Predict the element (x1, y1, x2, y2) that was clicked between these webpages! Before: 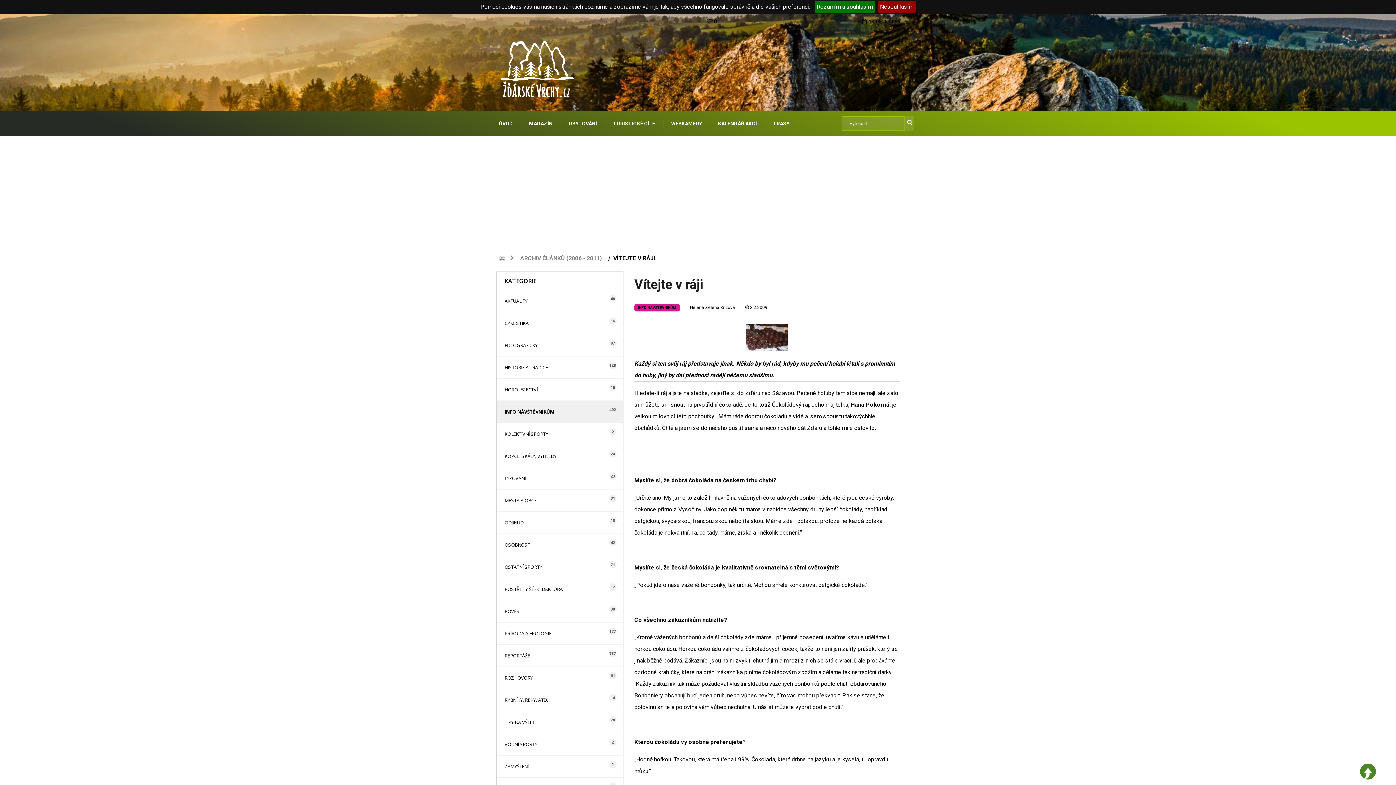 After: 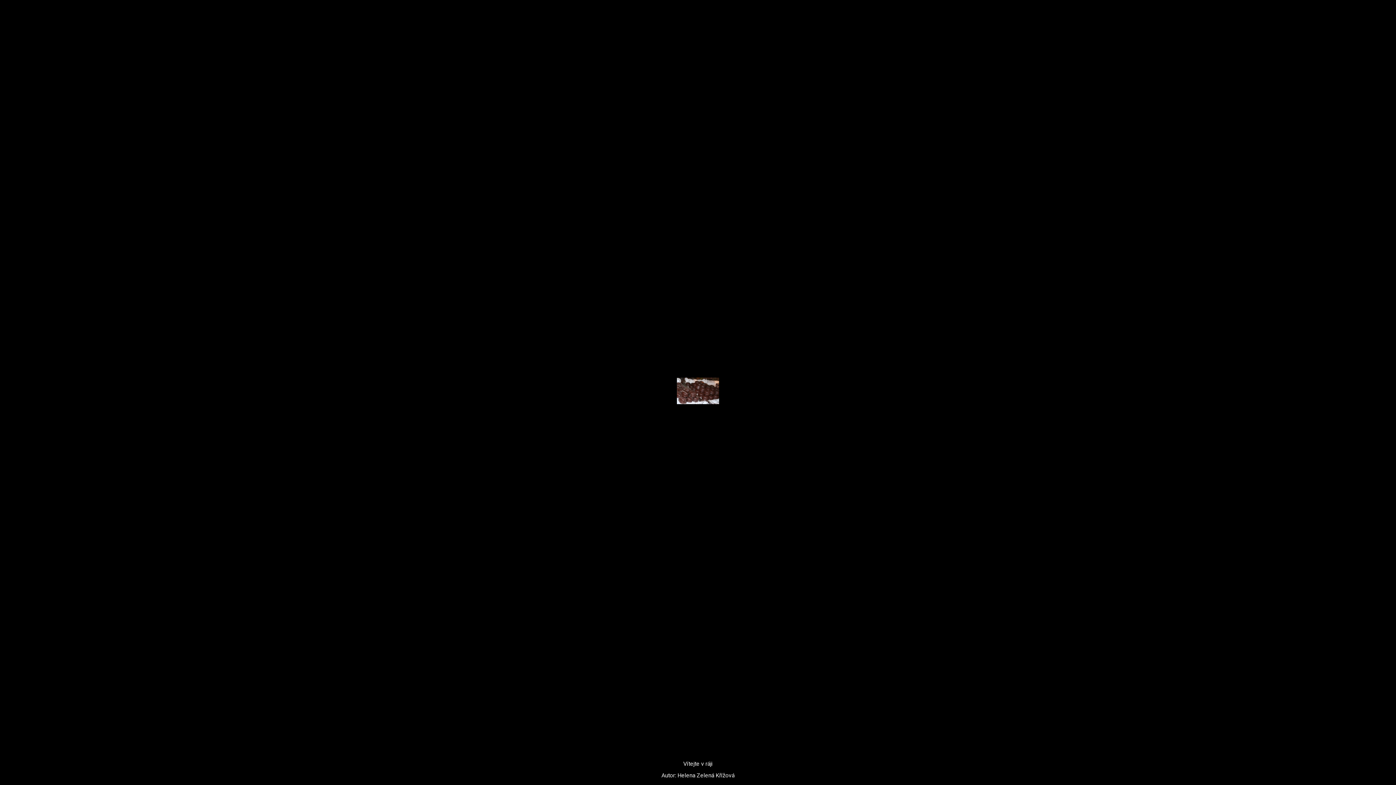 Action: bbox: (746, 333, 788, 340)